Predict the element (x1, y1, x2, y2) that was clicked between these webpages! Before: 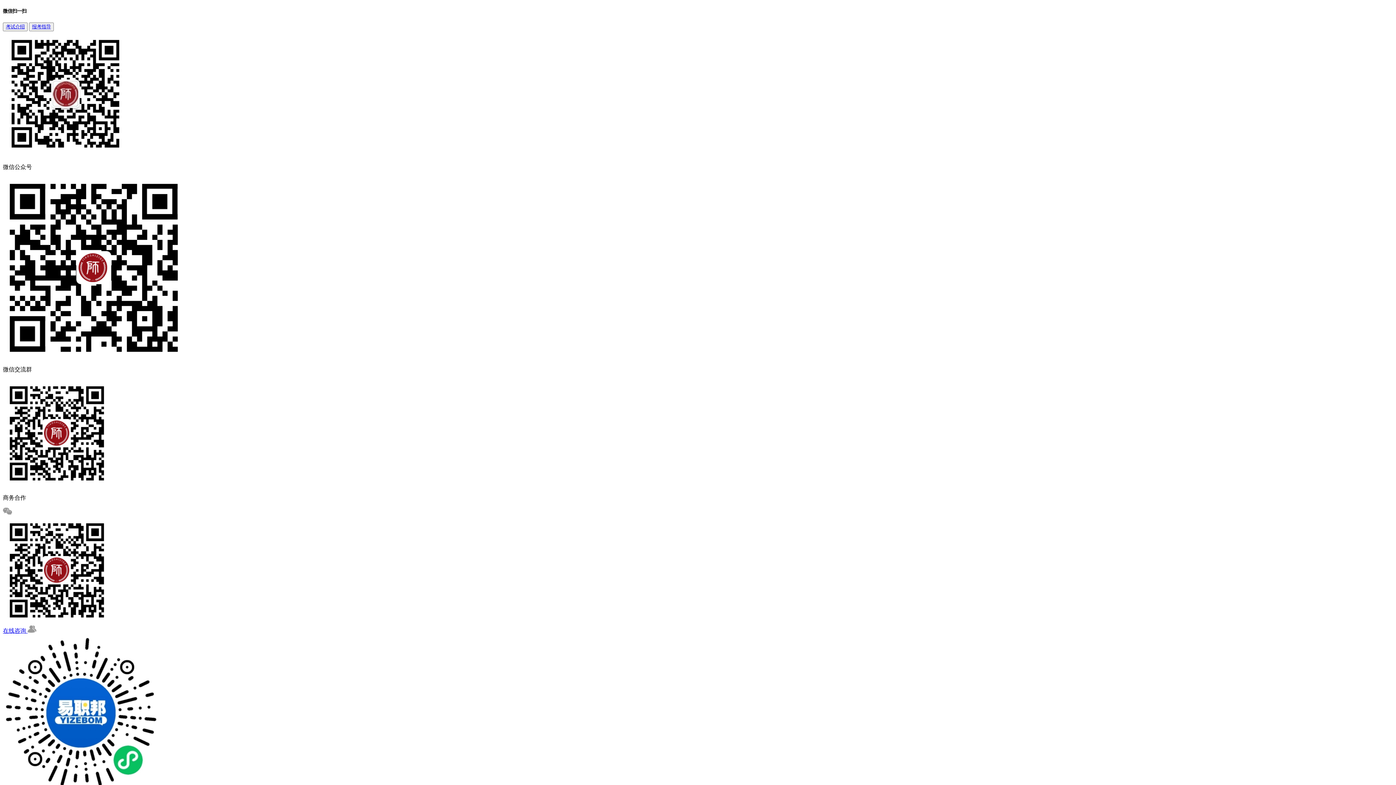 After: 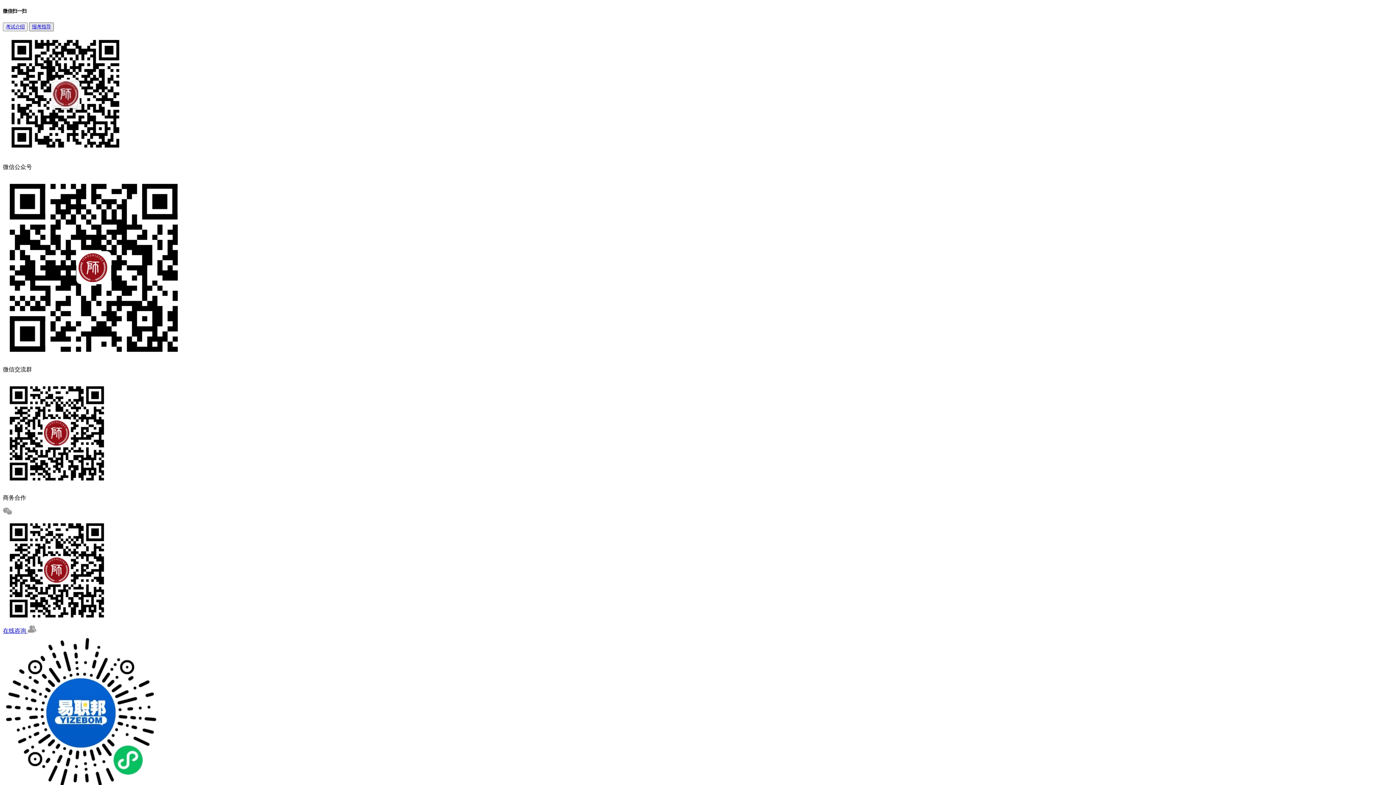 Action: bbox: (32, 24, 50, 29) label: 报考指导